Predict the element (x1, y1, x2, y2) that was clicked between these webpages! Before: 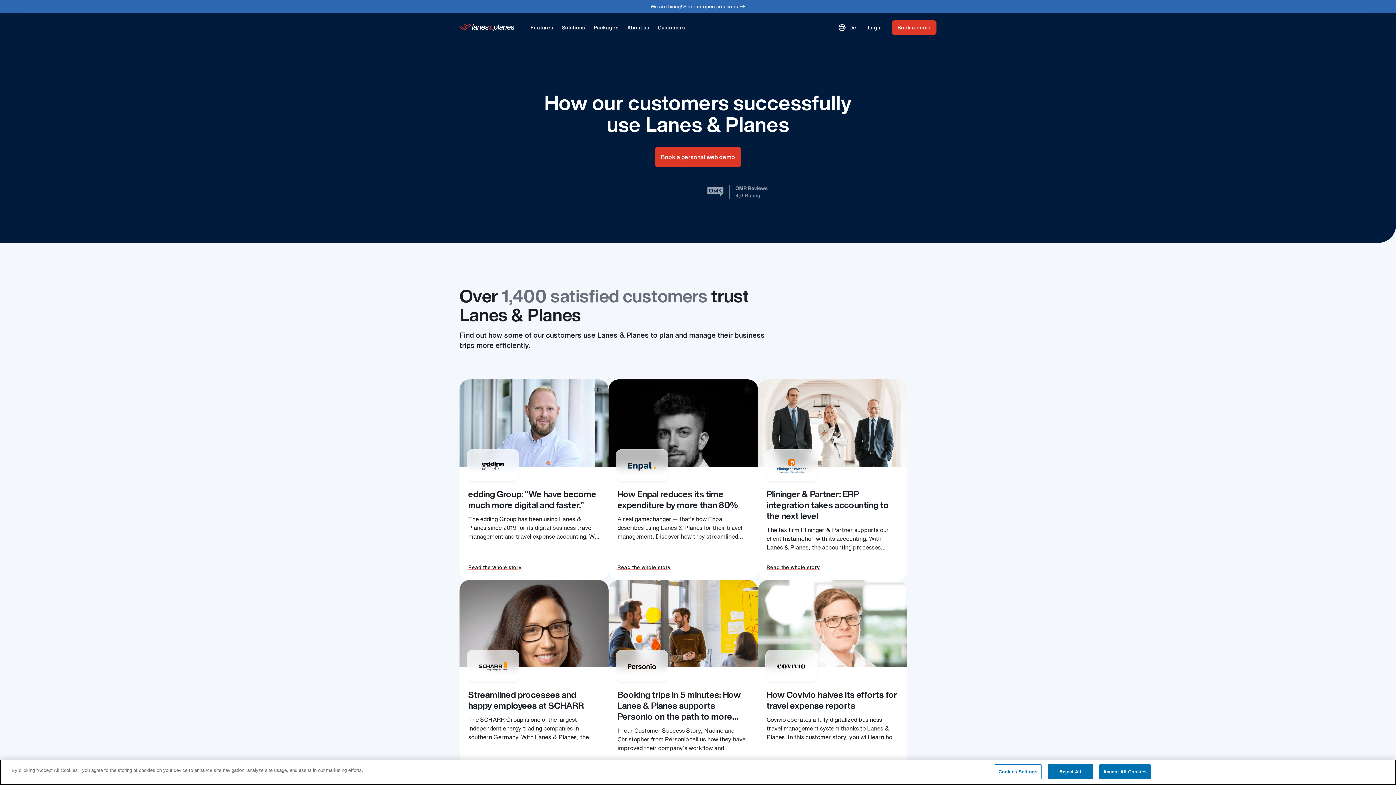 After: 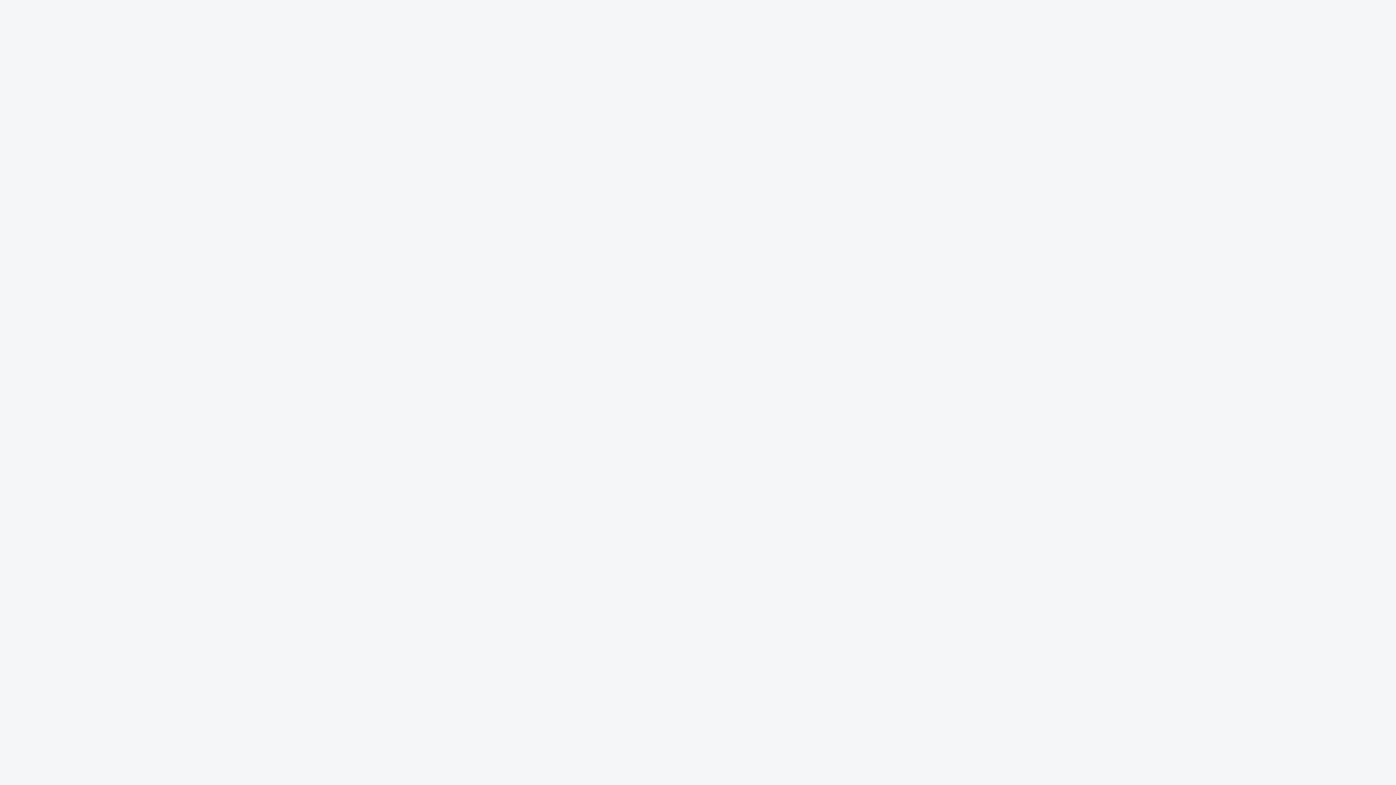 Action: label: Login bbox: (868, 24, 881, 31)